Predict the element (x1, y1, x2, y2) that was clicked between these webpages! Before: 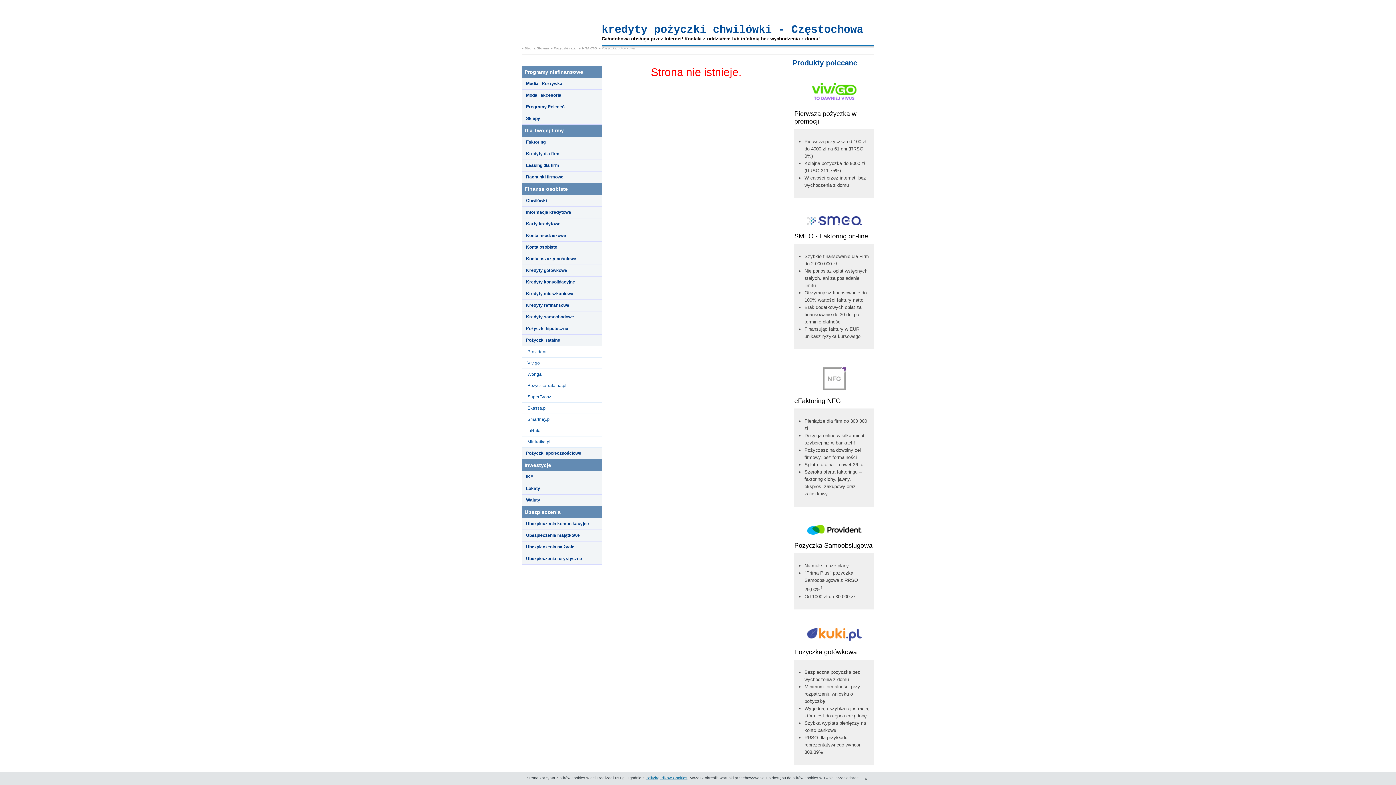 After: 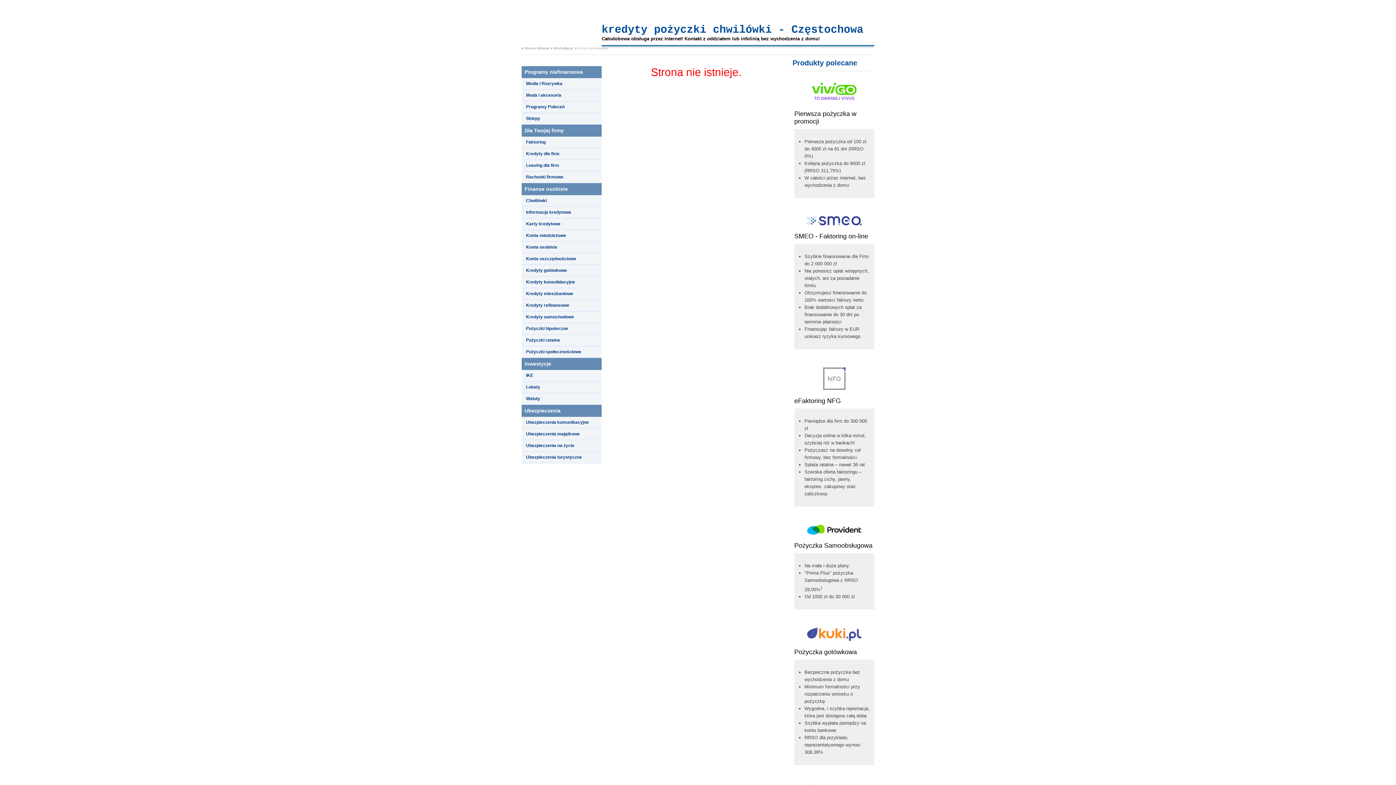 Action: bbox: (527, 439, 550, 444) label: Miniratka.pl